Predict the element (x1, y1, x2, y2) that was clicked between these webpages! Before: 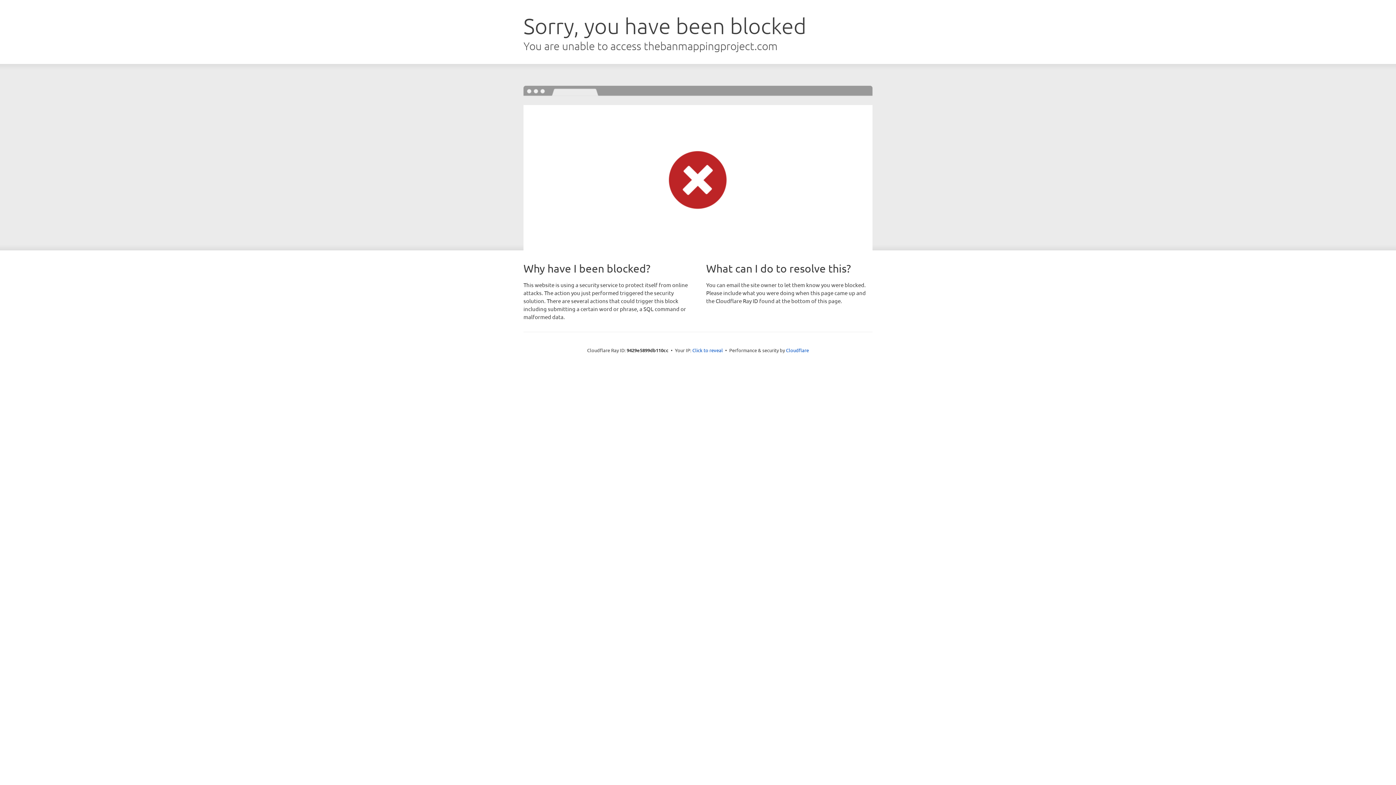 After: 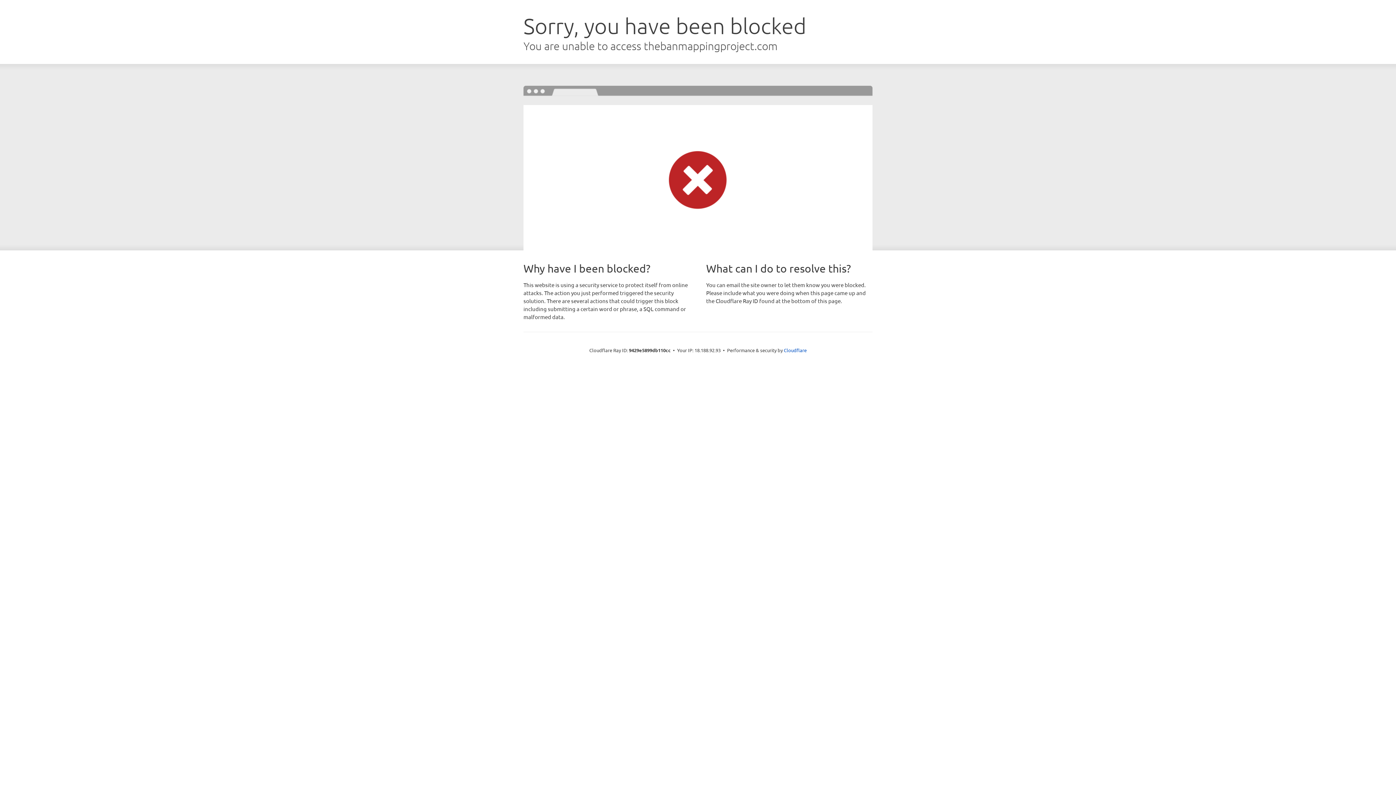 Action: bbox: (692, 346, 723, 353) label: Click to reveal